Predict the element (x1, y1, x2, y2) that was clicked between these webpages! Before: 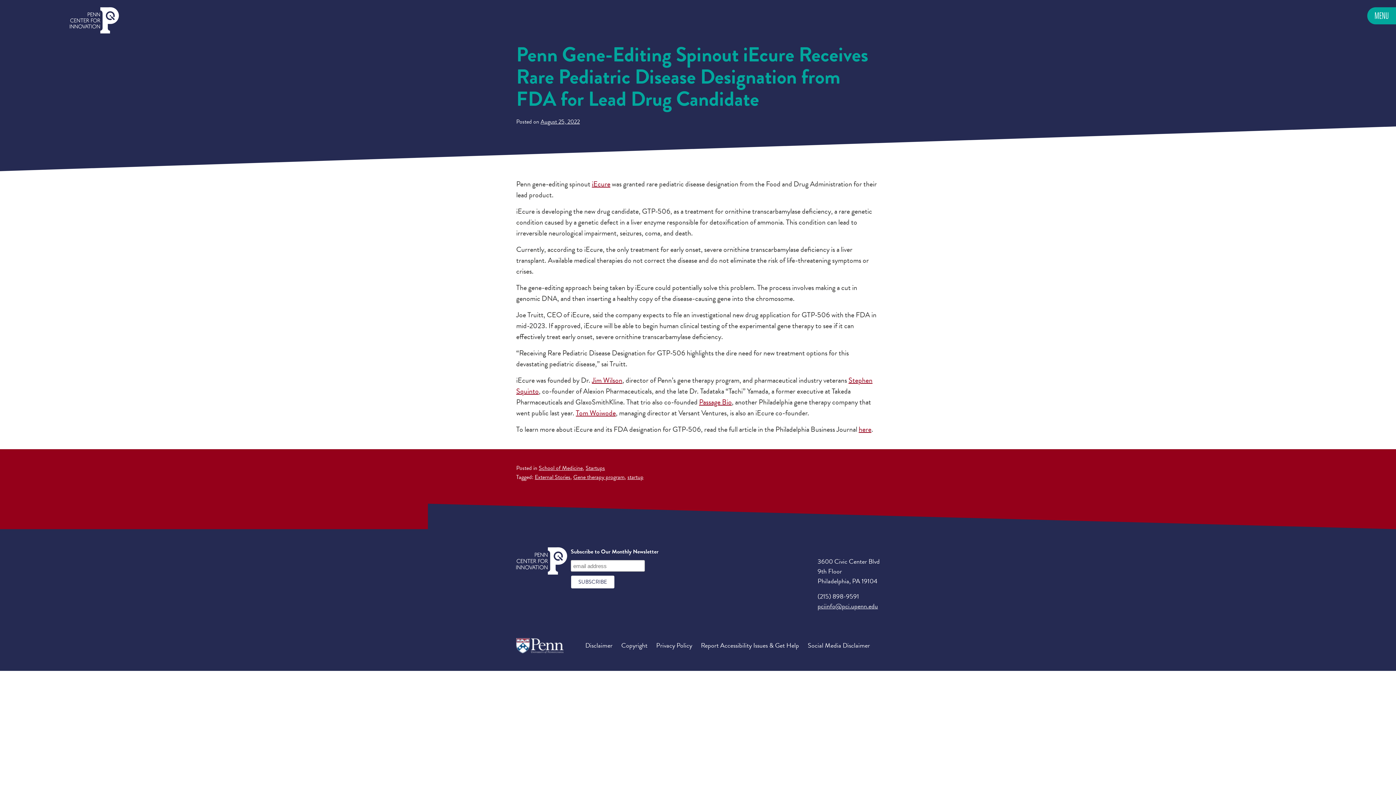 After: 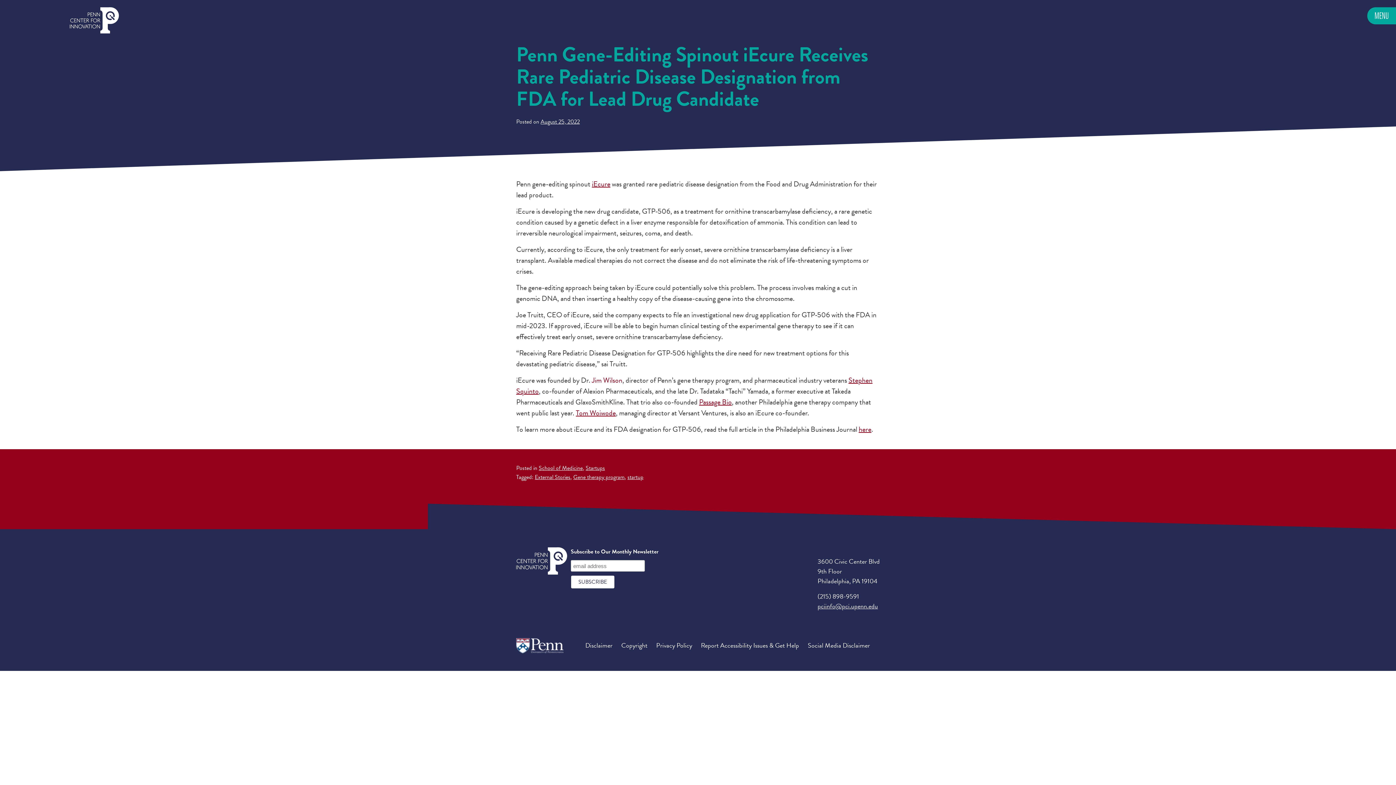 Action: bbox: (592, 375, 622, 385) label: Jim Wilson